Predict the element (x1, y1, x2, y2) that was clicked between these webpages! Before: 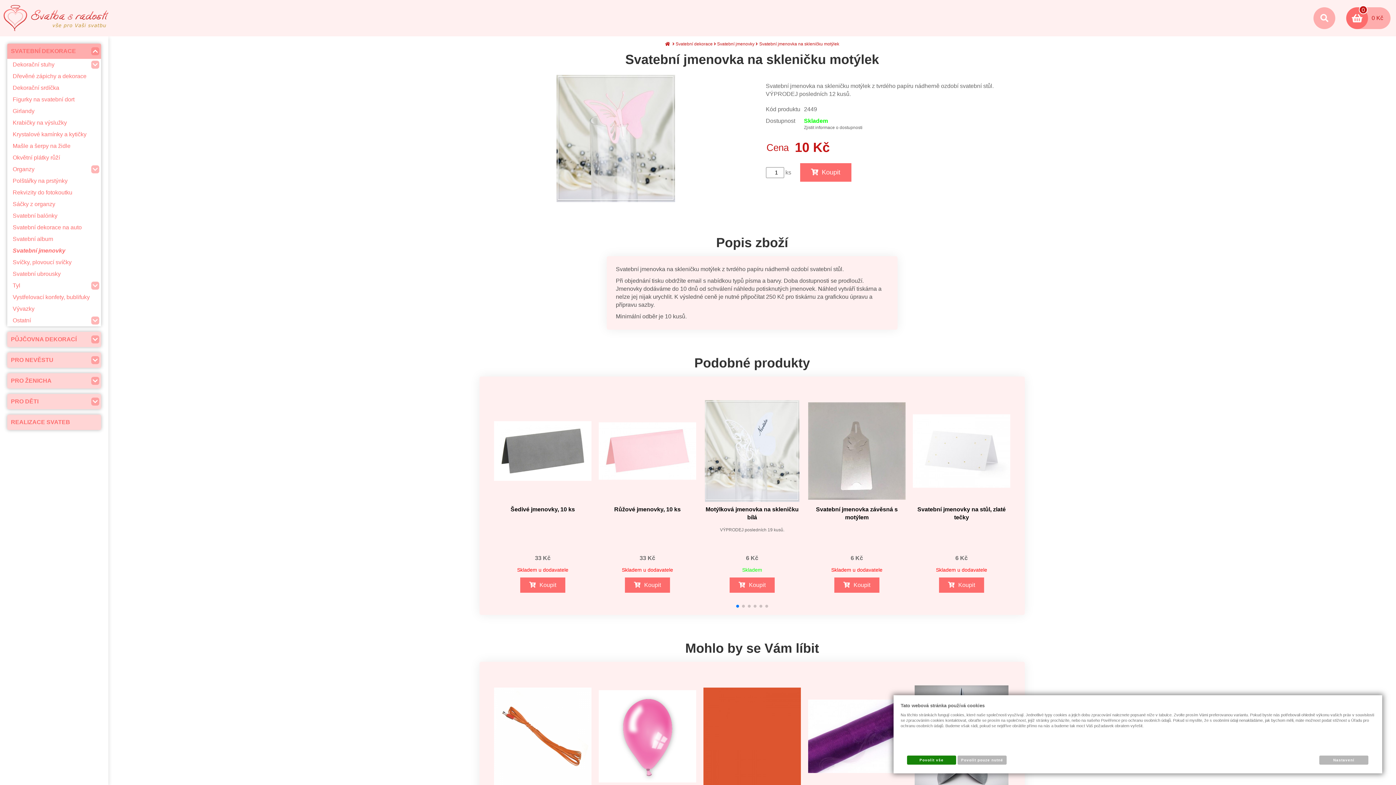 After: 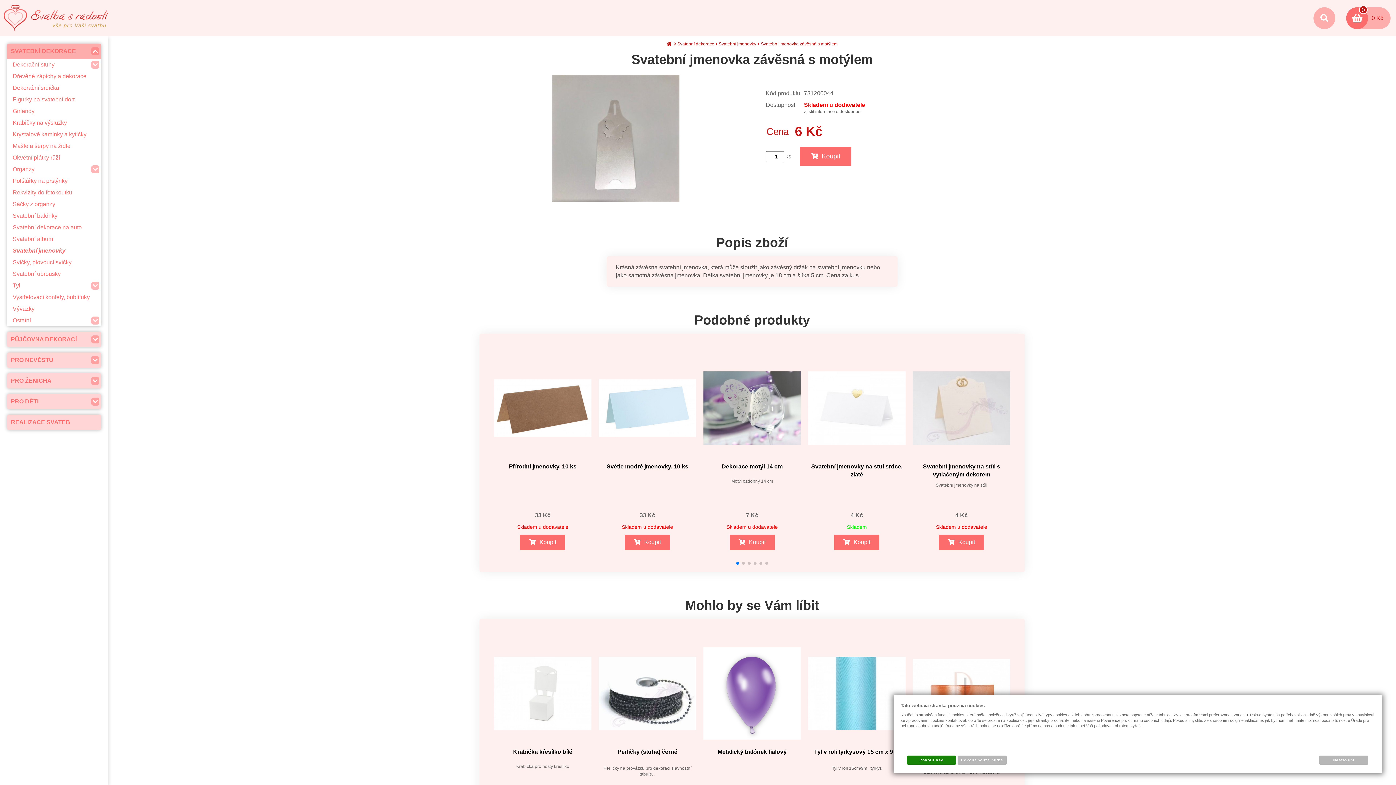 Action: label: Svatební jmenovka závěsná s motýlem bbox: (808, 505, 905, 521)